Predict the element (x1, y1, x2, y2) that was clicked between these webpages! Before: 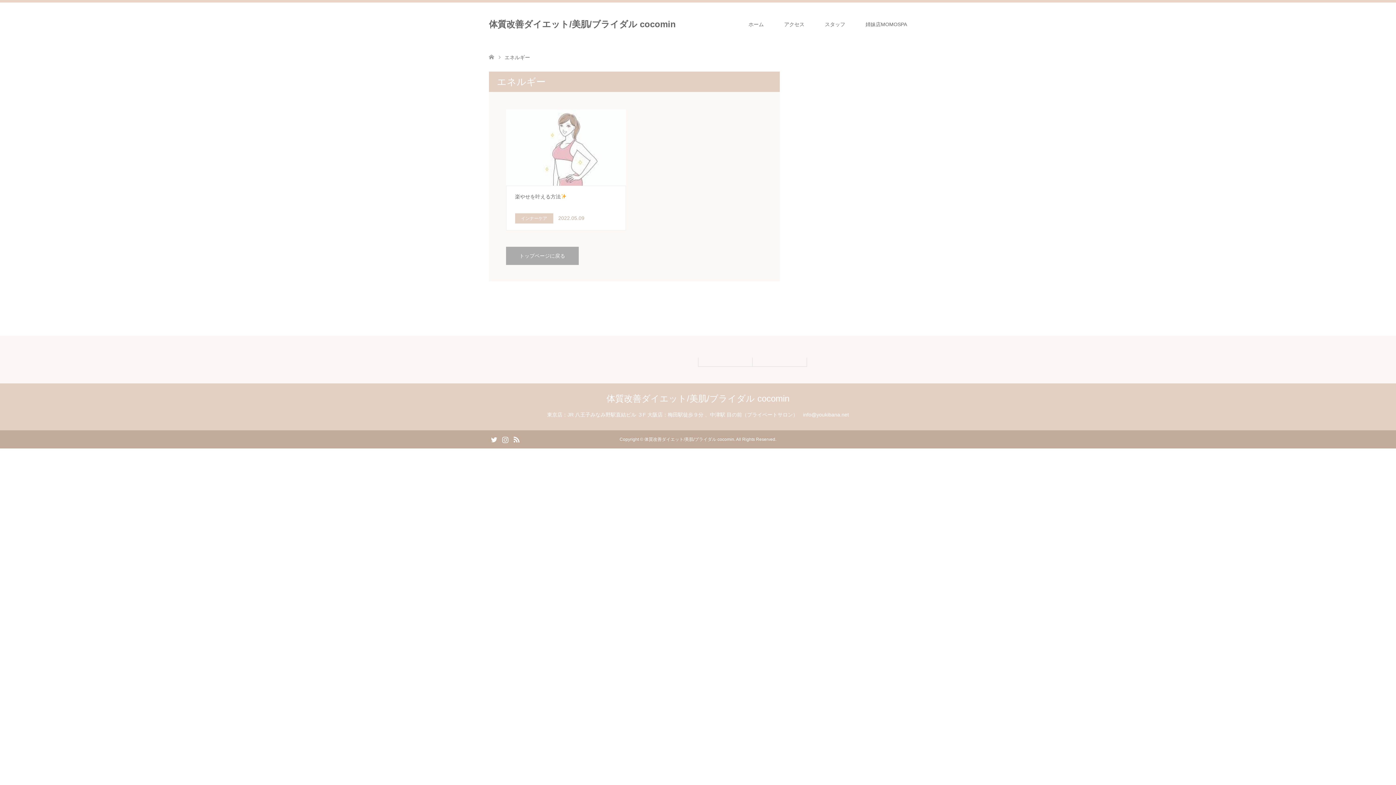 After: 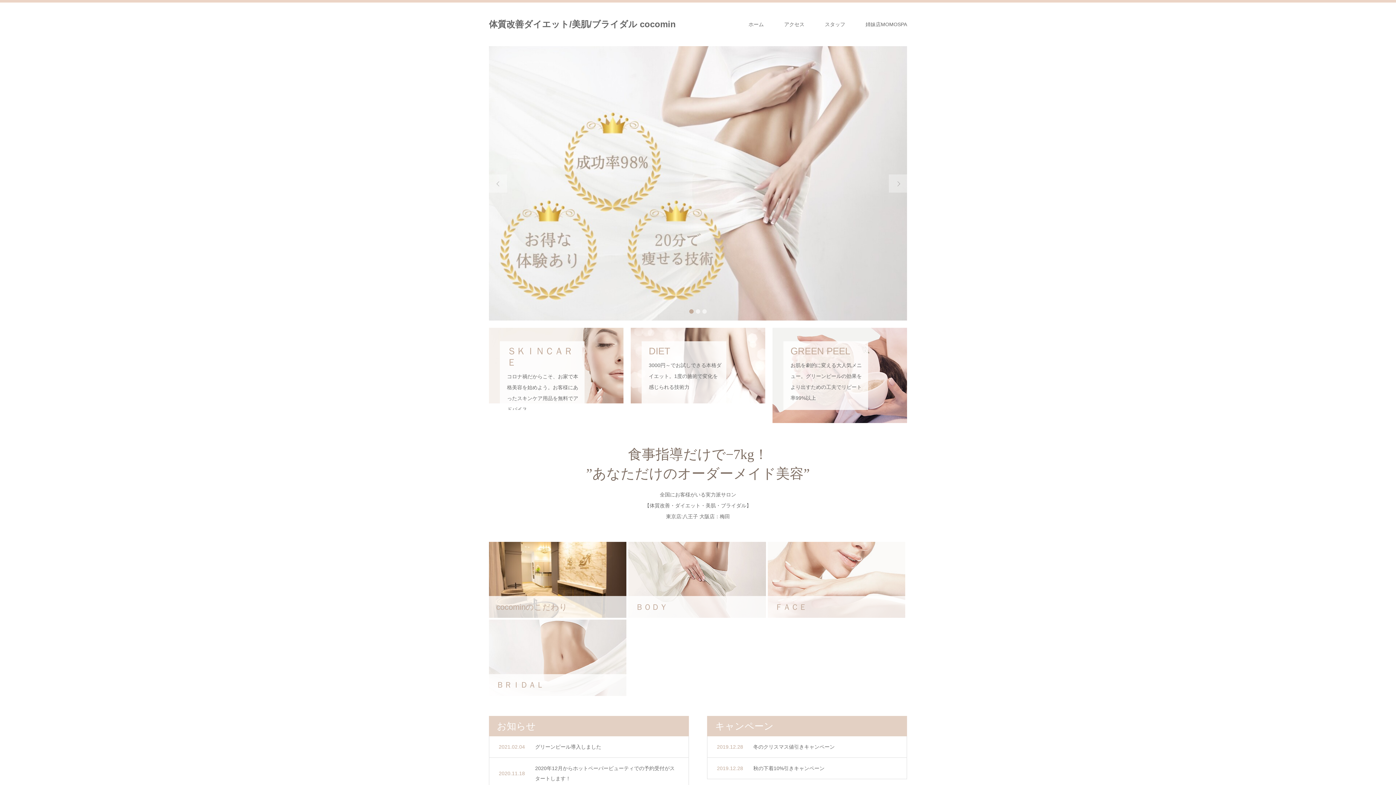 Action: label: 体質改善ダイエット/美肌/ブライダル cocomin bbox: (606, 393, 789, 403)